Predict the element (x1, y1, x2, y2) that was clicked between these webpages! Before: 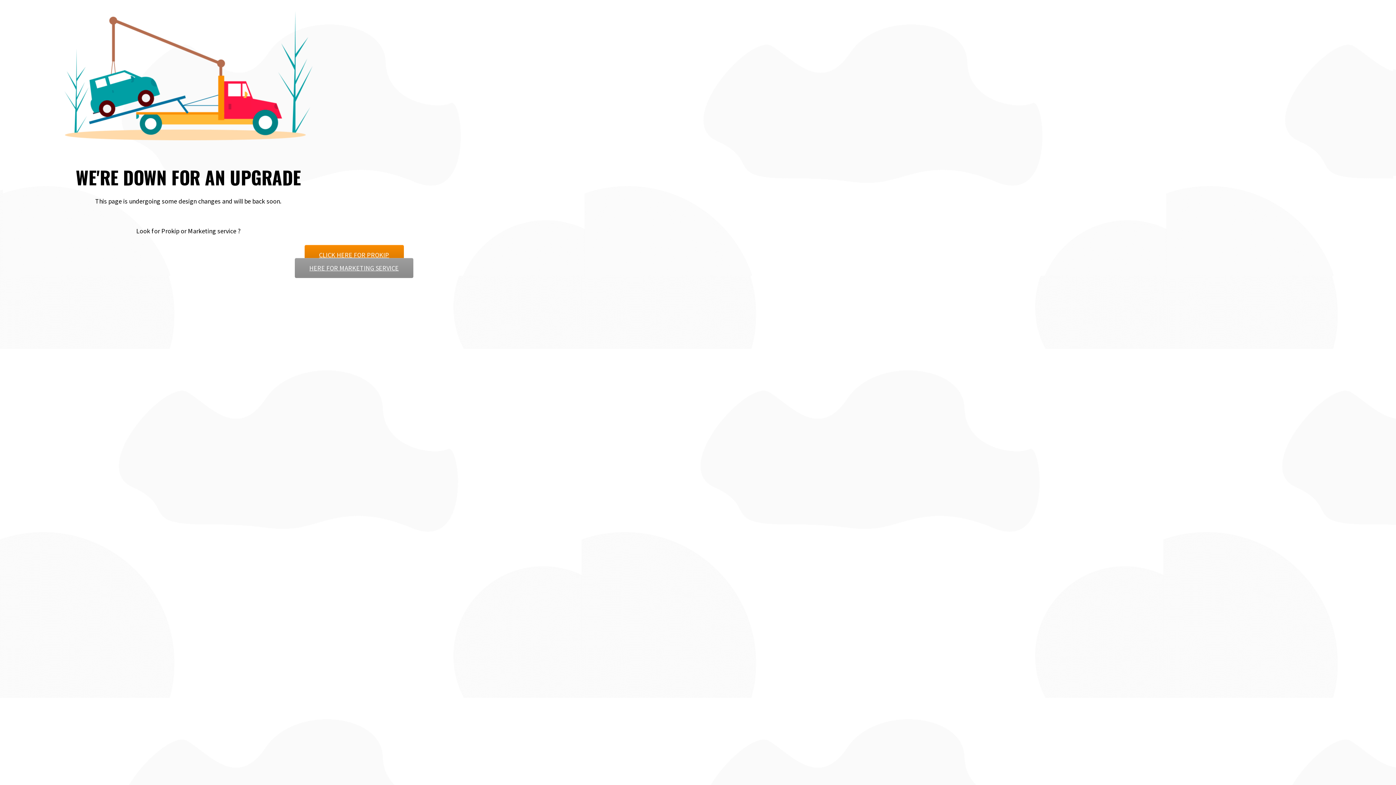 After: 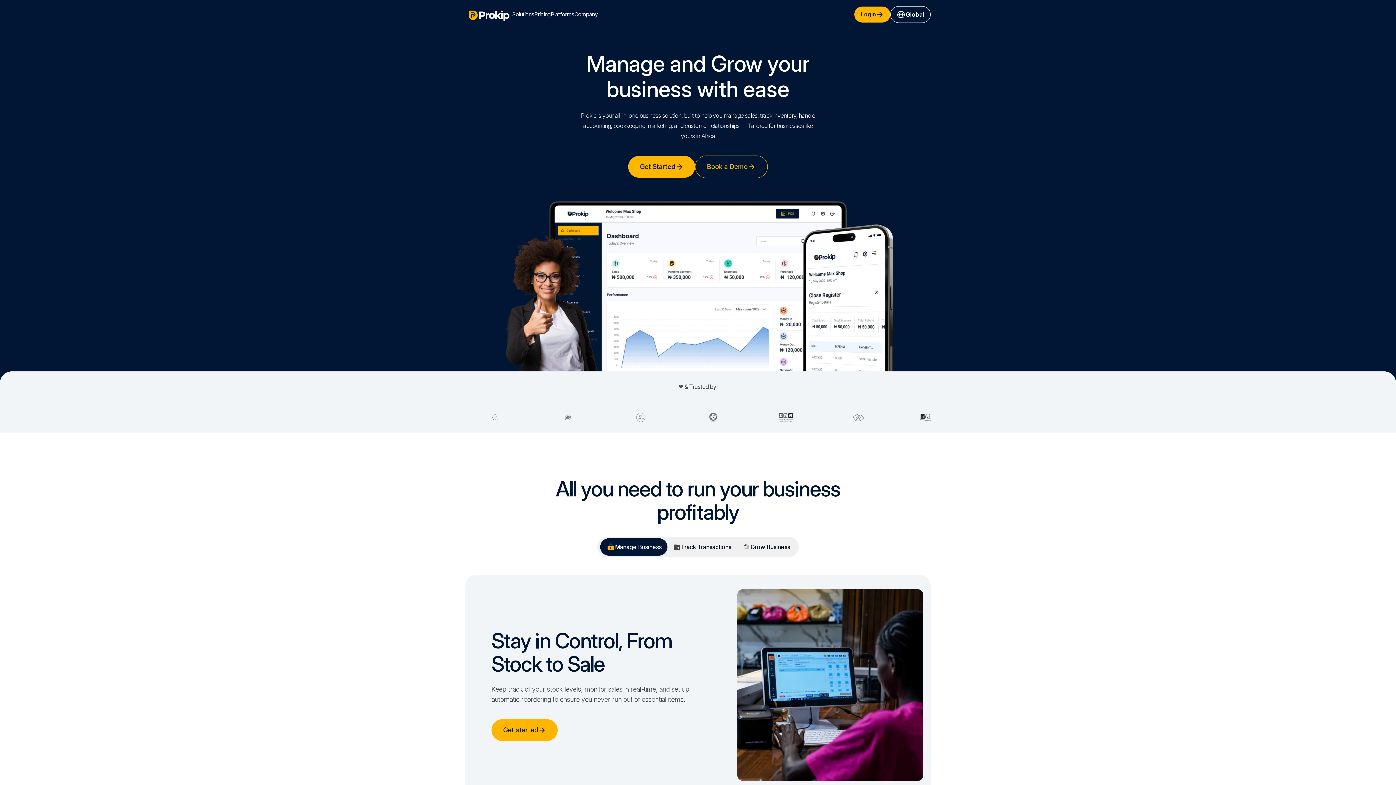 Action: label: CLICK HERE FOR PROKIP bbox: (304, 245, 403, 265)